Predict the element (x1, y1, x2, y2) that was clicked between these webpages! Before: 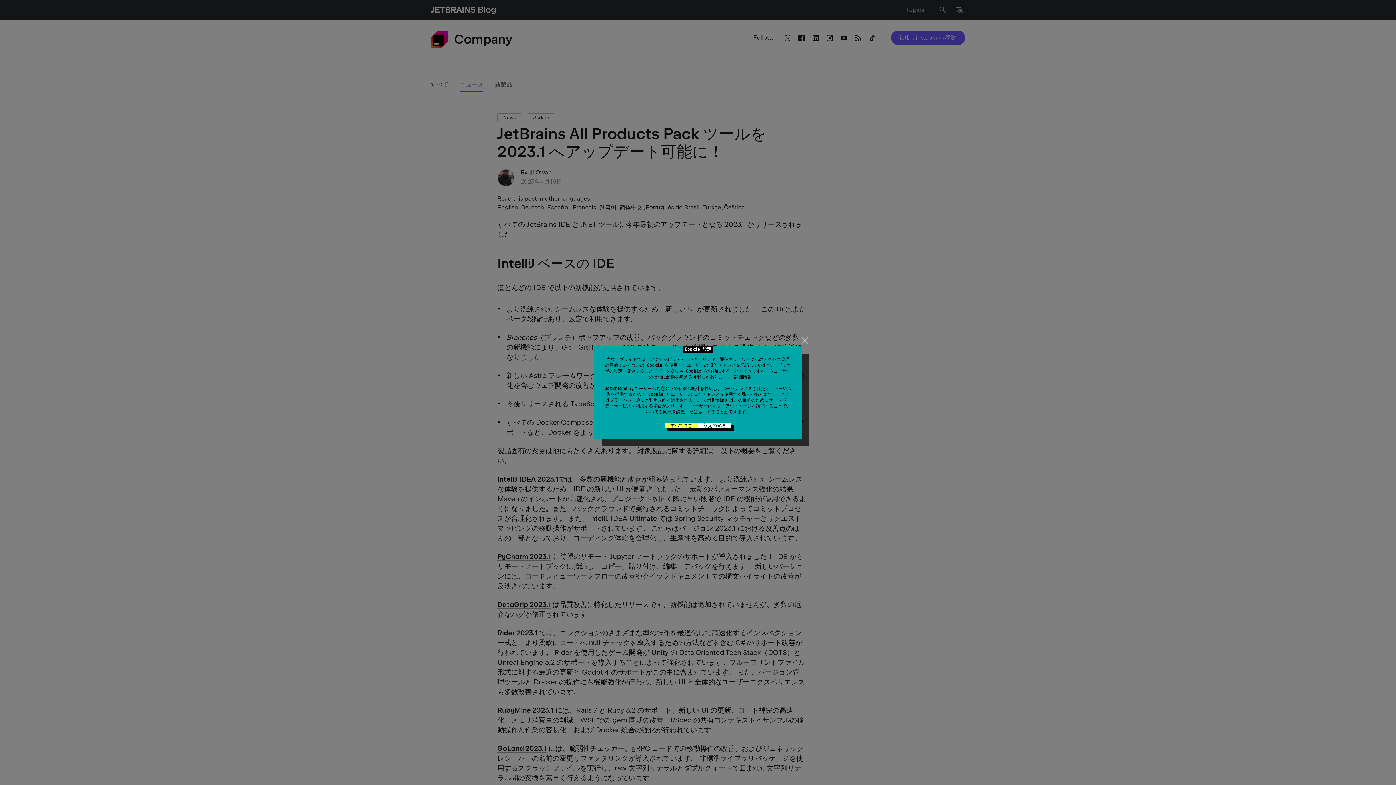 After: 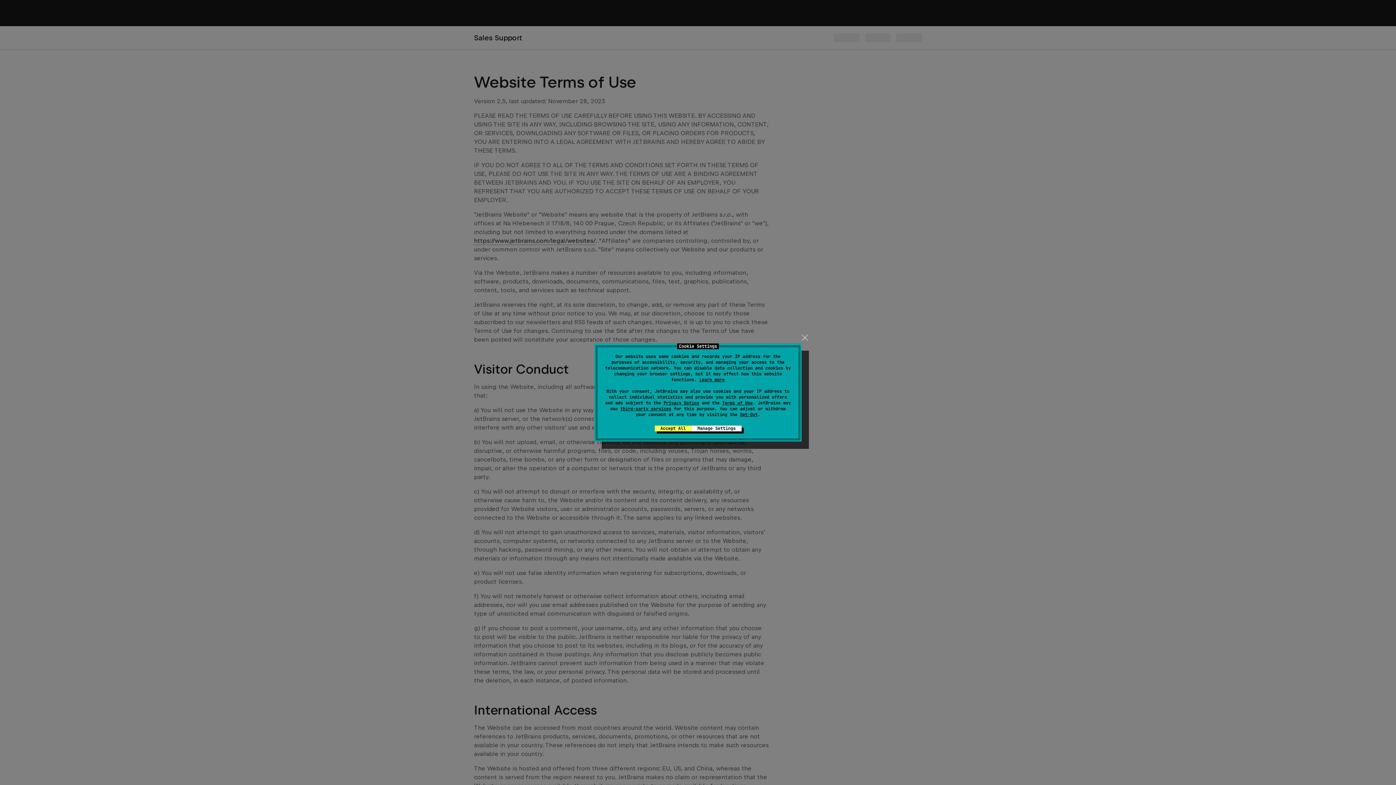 Action: label: 利用規約 bbox: (649, 397, 666, 403)